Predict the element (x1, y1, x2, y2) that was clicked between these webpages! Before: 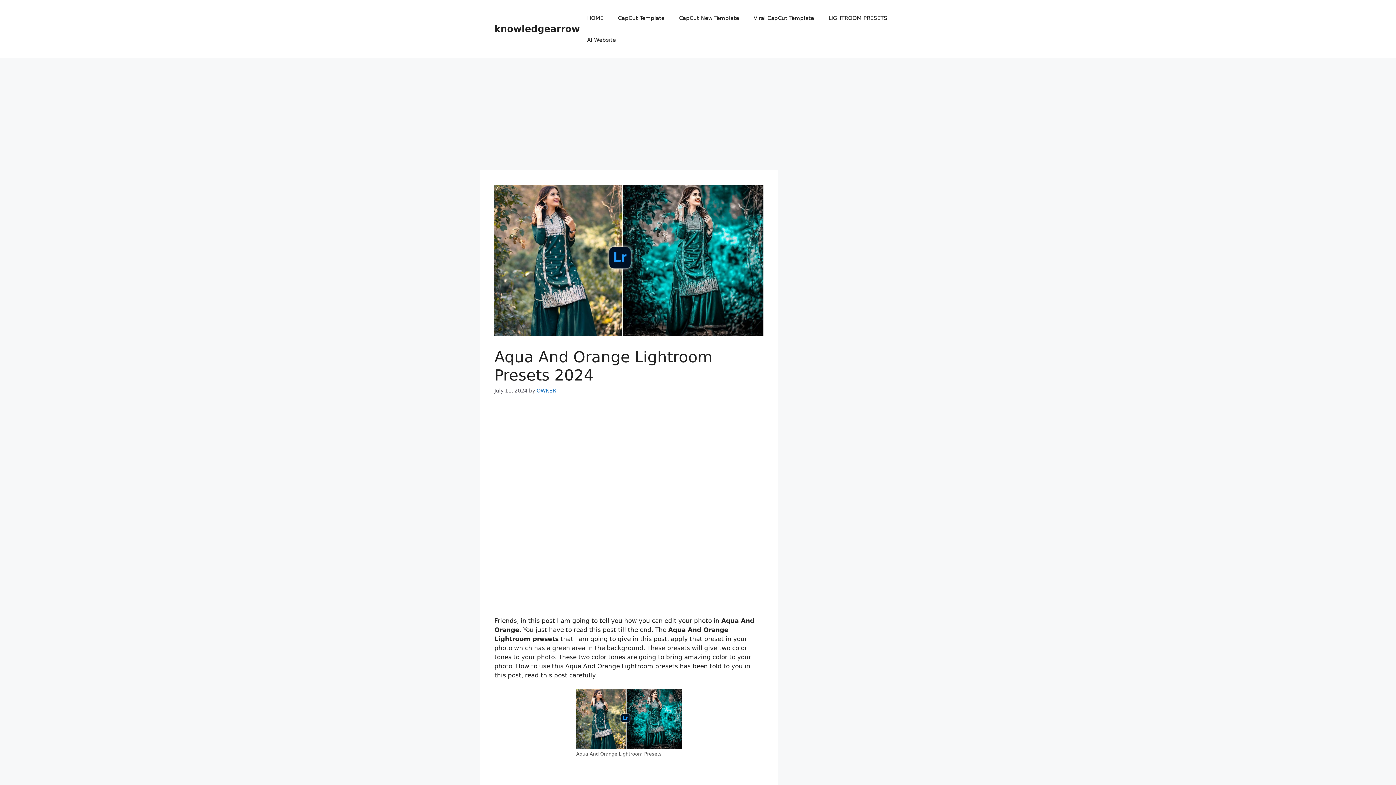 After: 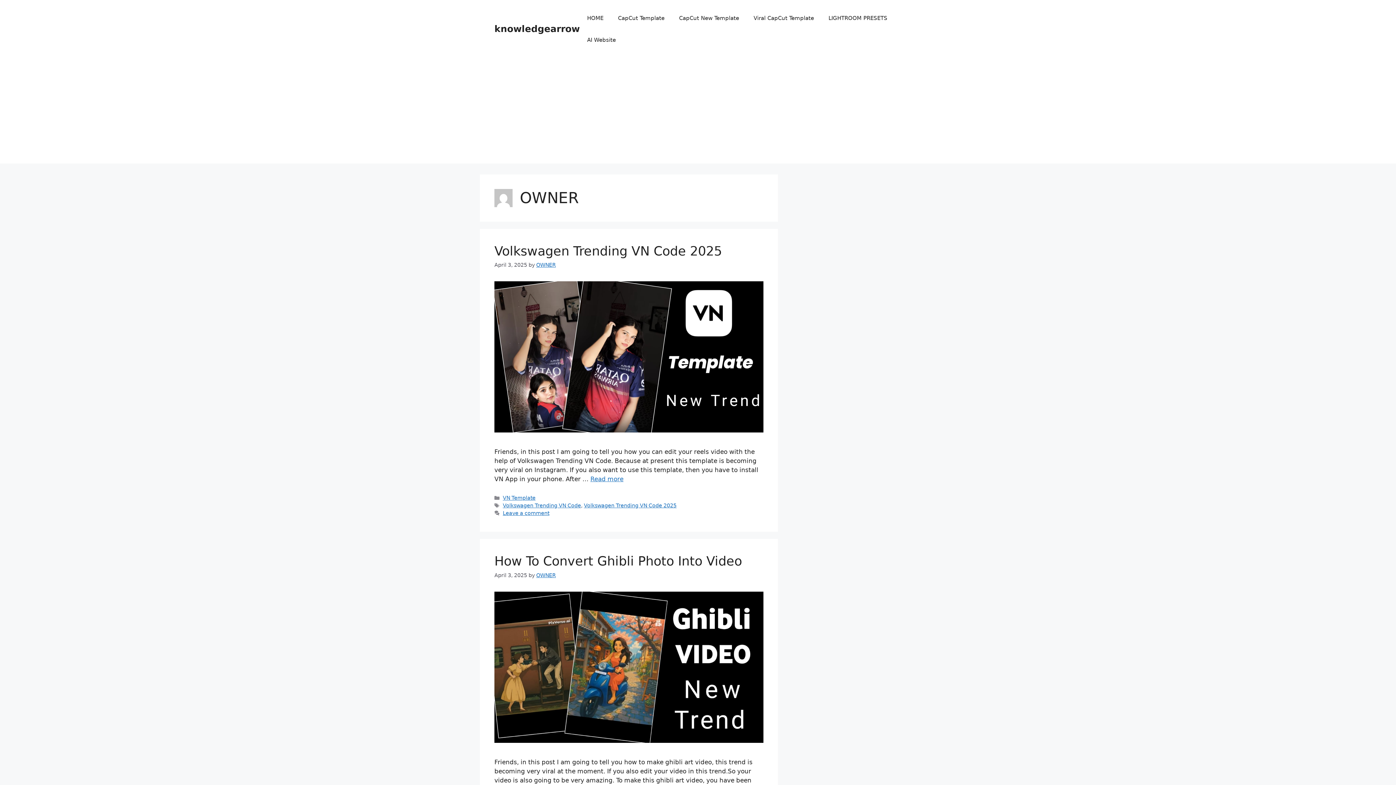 Action: bbox: (536, 388, 556, 393) label: OWNER